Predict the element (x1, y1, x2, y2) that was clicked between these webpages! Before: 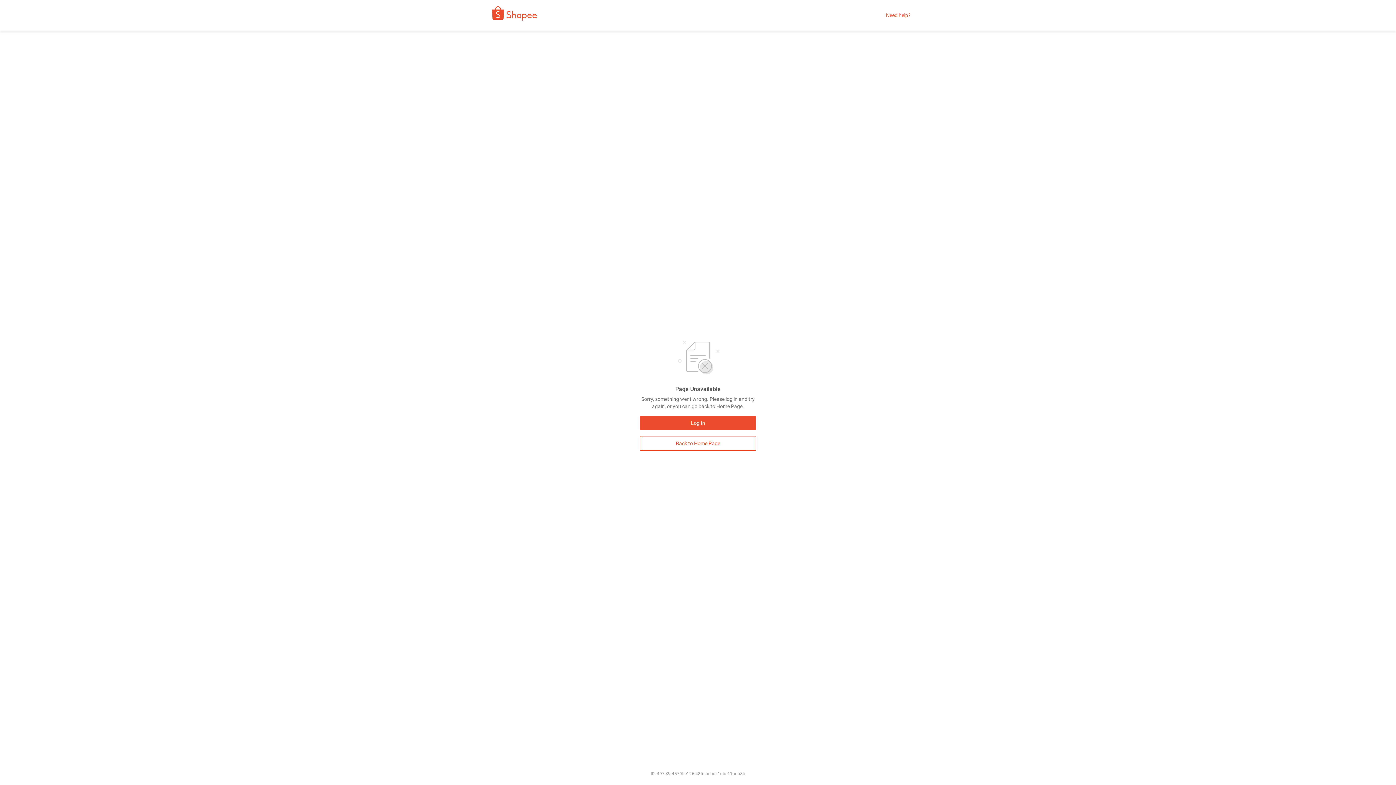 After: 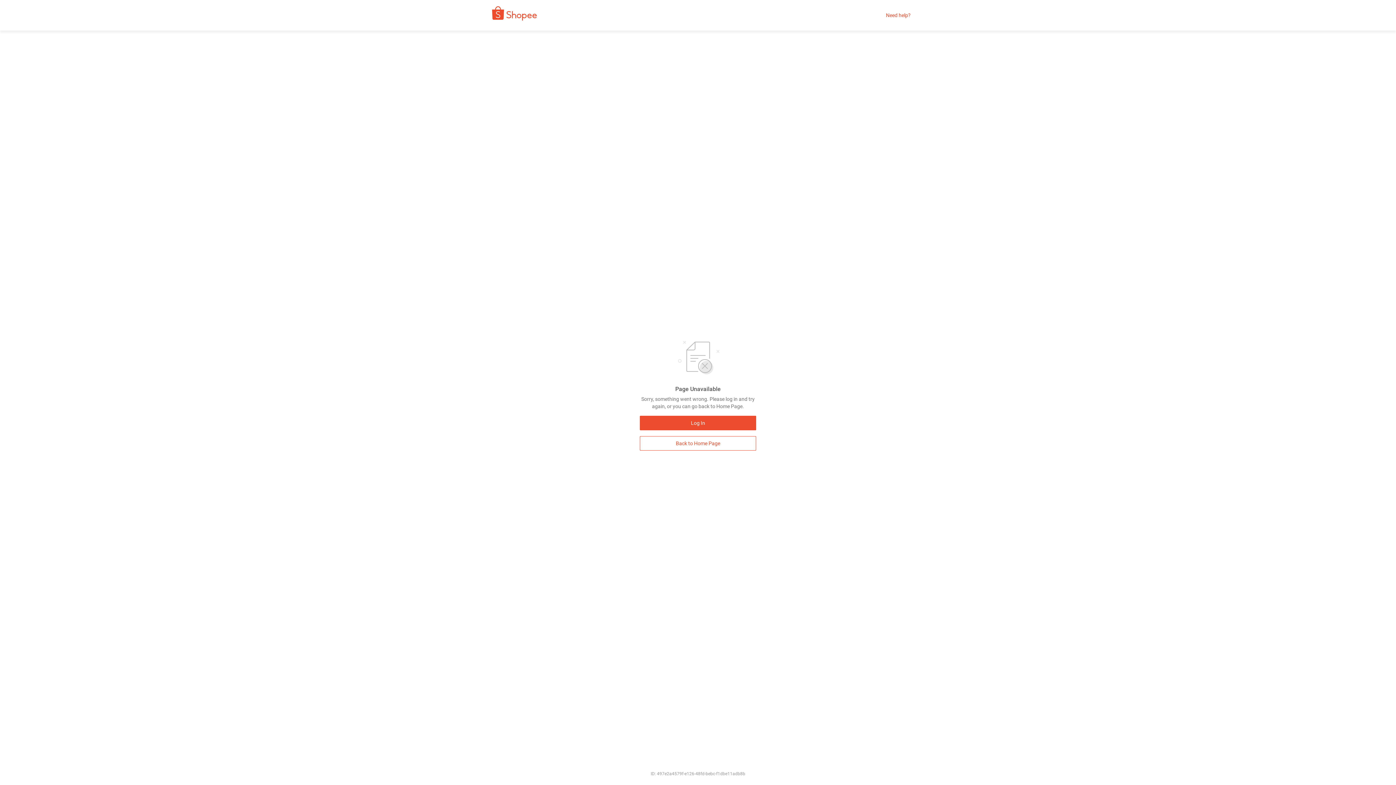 Action: bbox: (886, 12, 910, 18) label: Need help?